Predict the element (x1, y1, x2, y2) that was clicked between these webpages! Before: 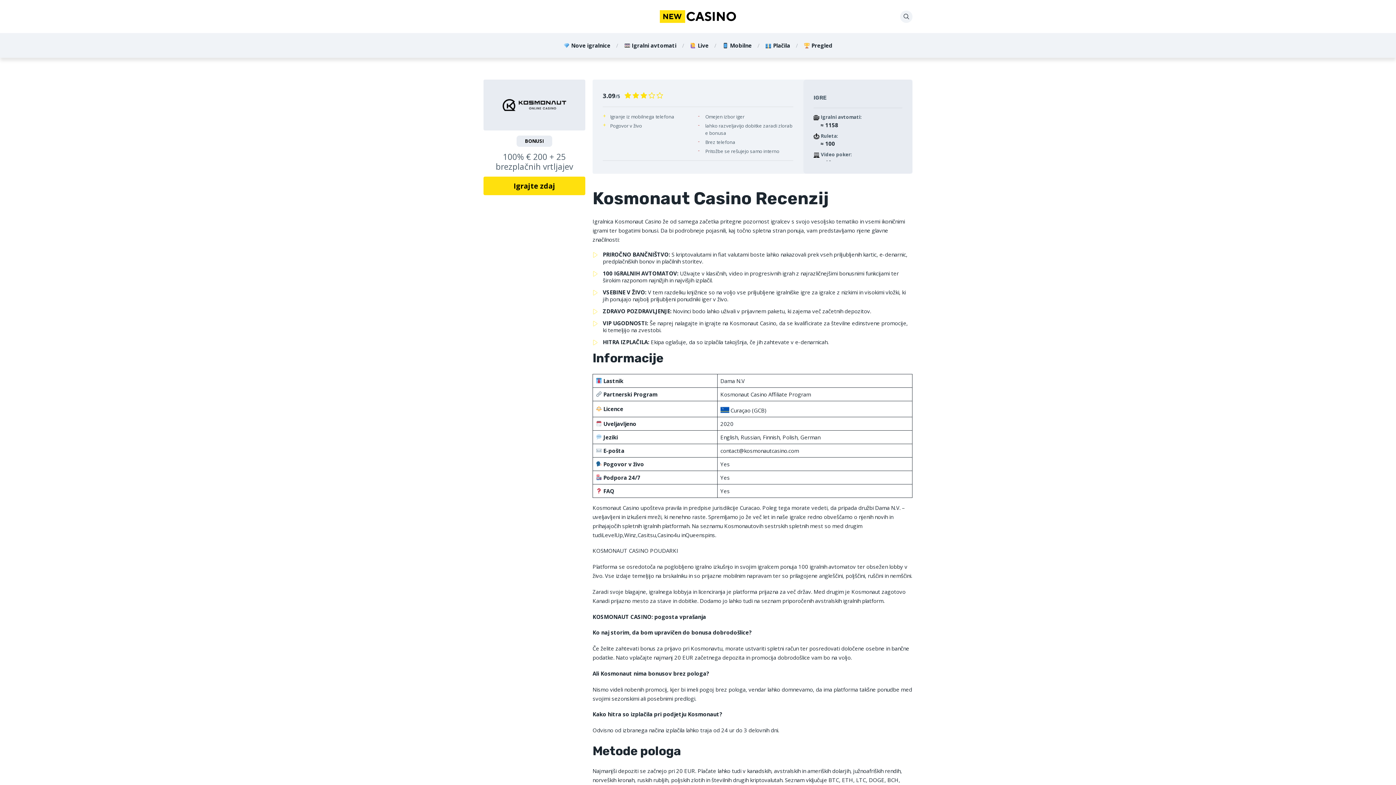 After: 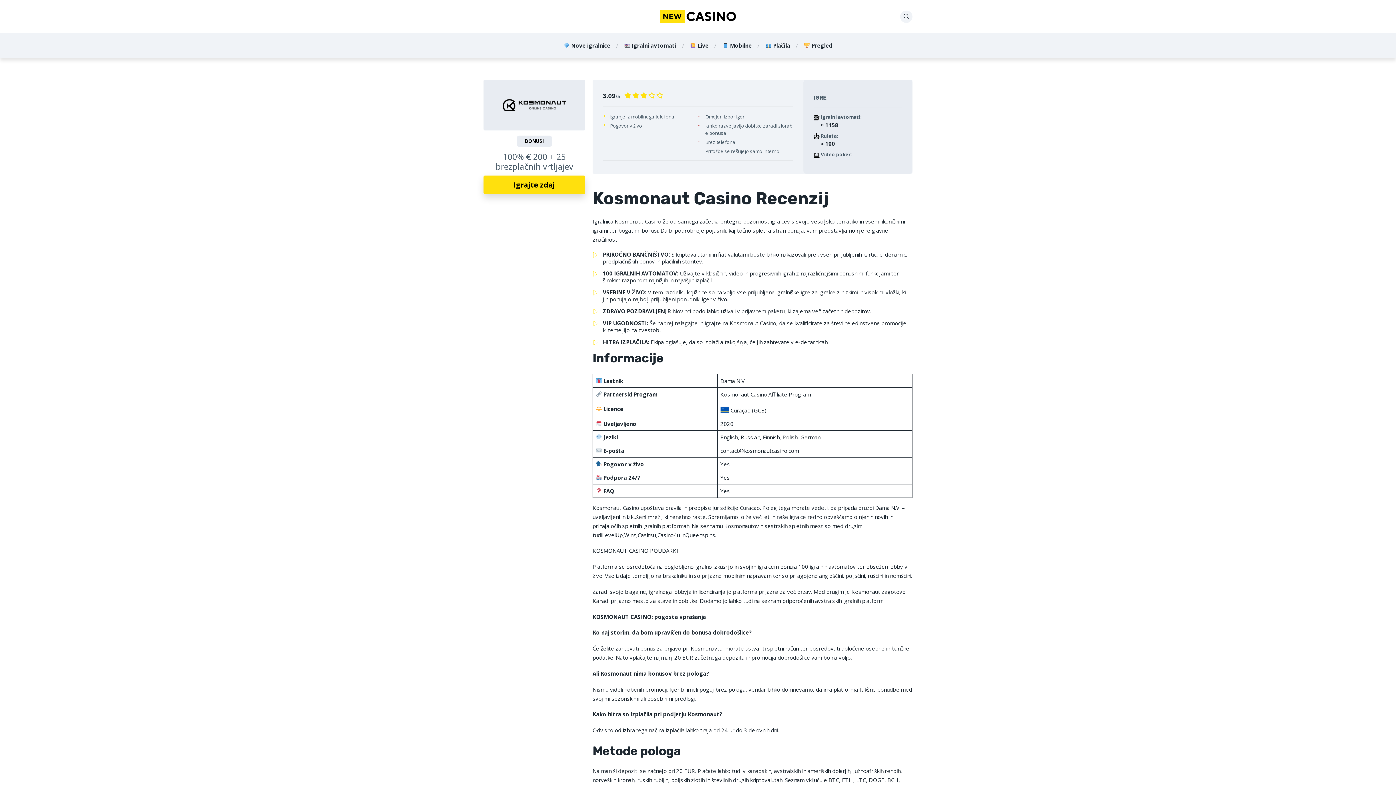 Action: label: Igrajte zdaj bbox: (483, 176, 585, 195)